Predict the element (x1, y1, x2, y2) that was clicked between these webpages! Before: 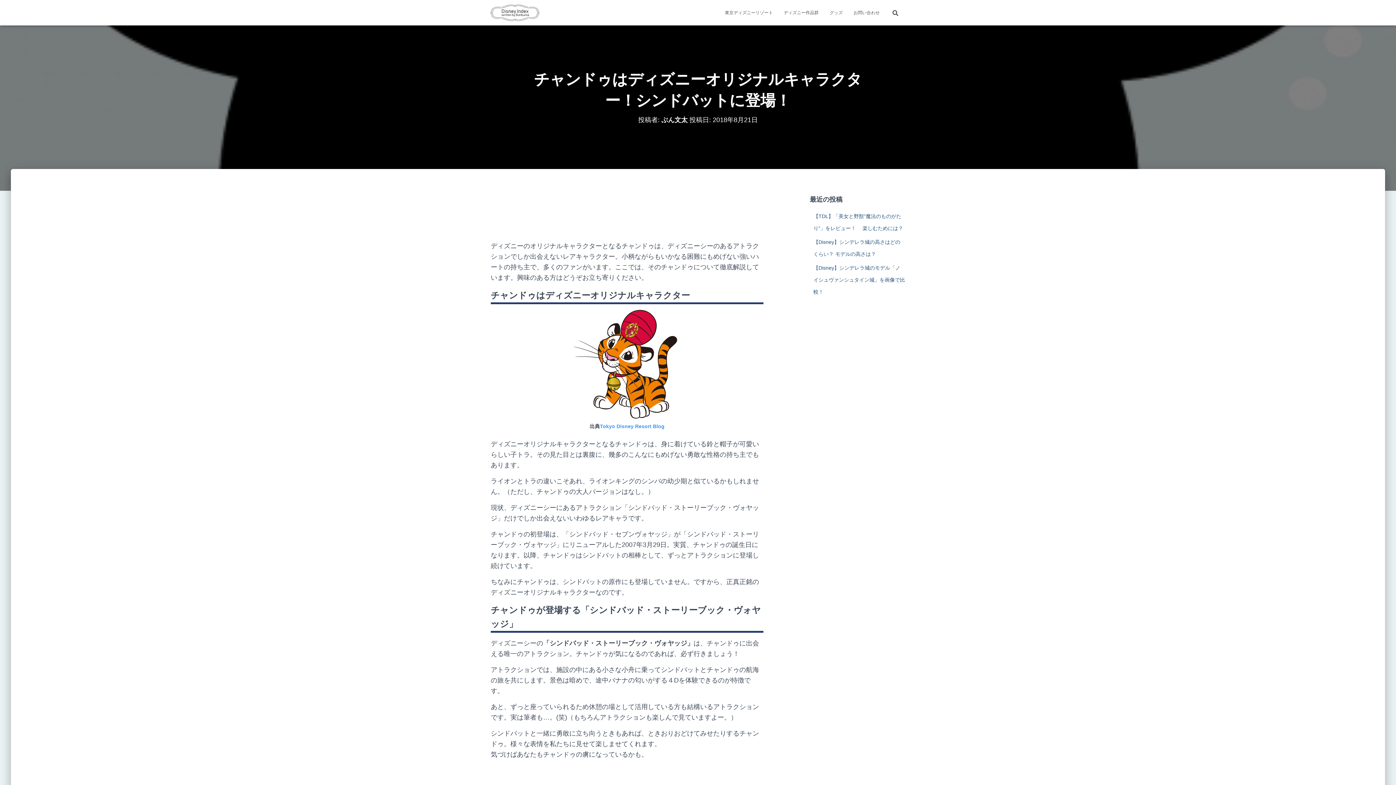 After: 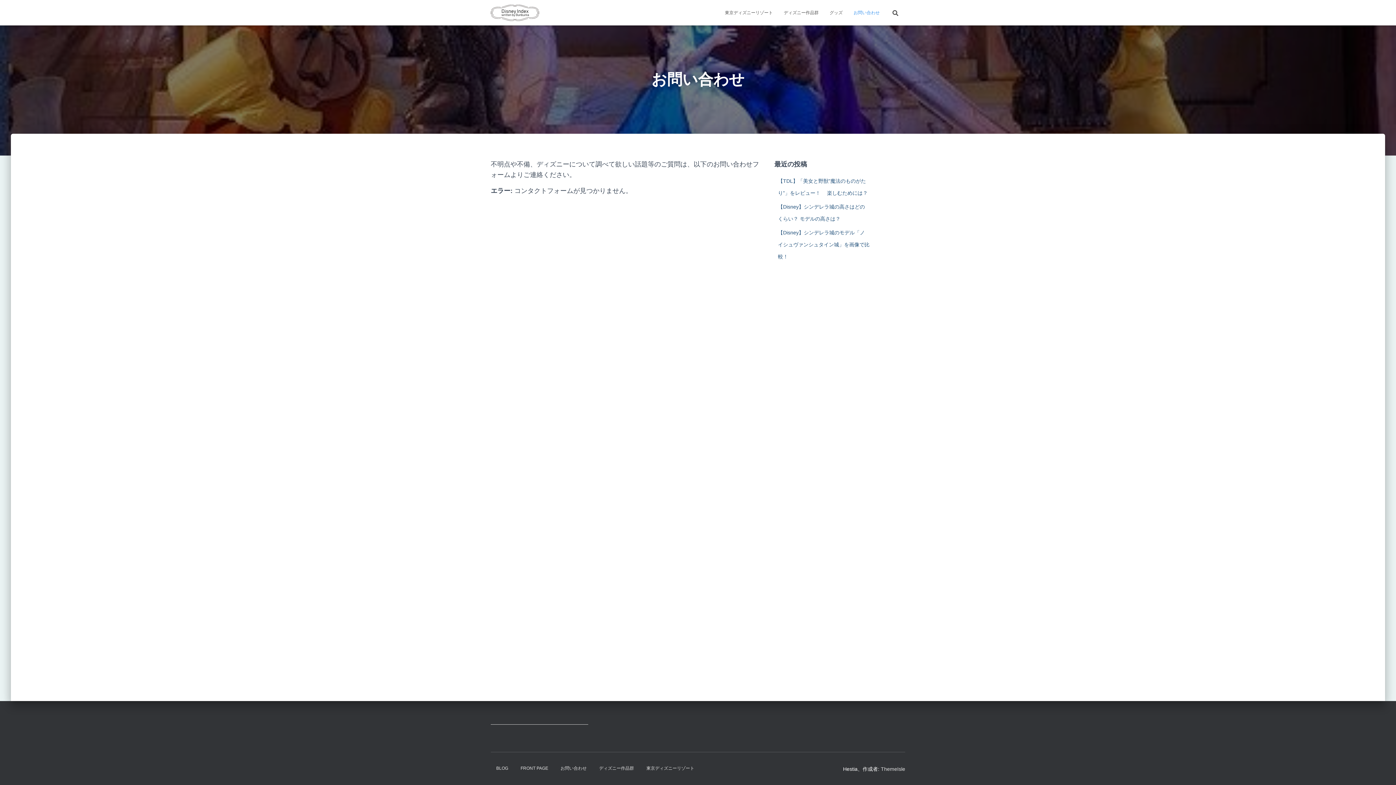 Action: bbox: (848, 3, 885, 21) label: お問い合わせ